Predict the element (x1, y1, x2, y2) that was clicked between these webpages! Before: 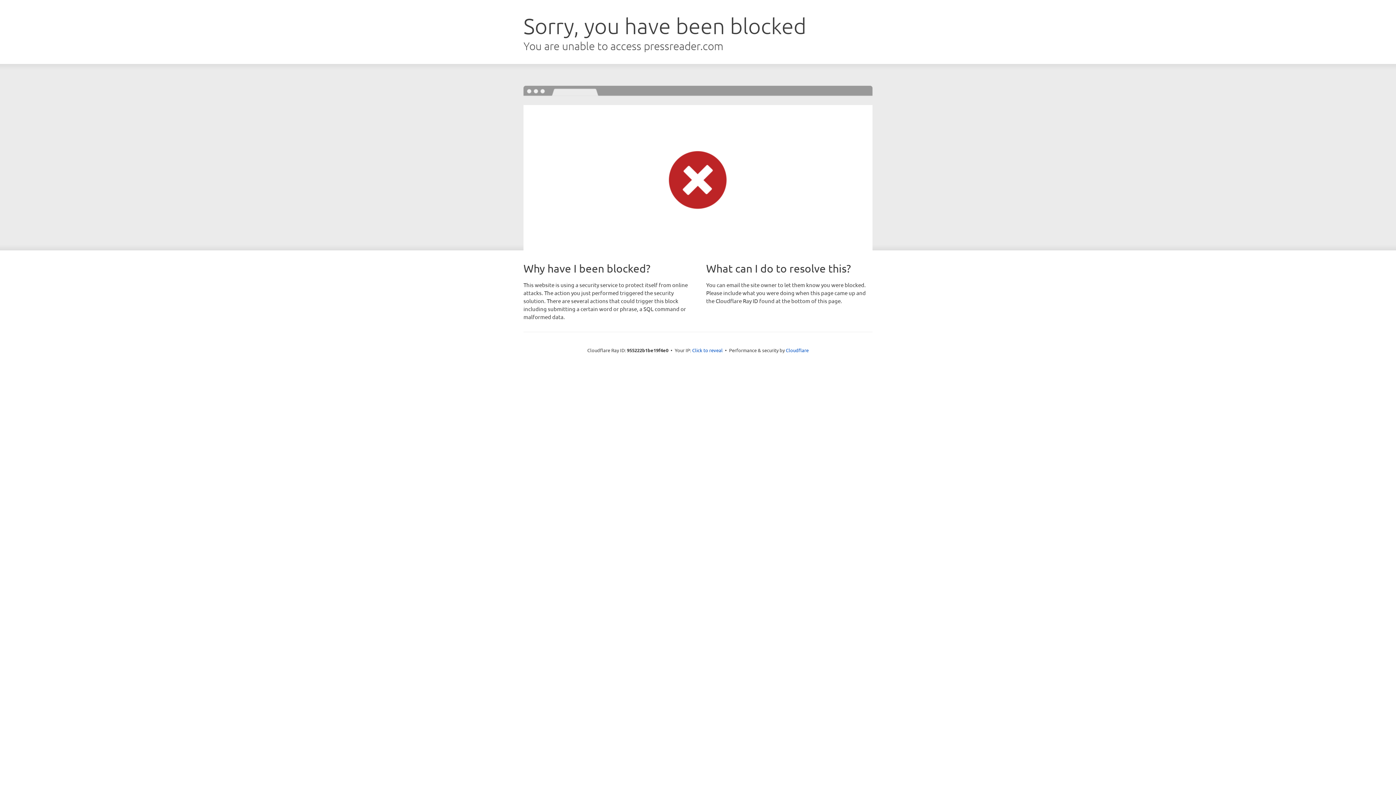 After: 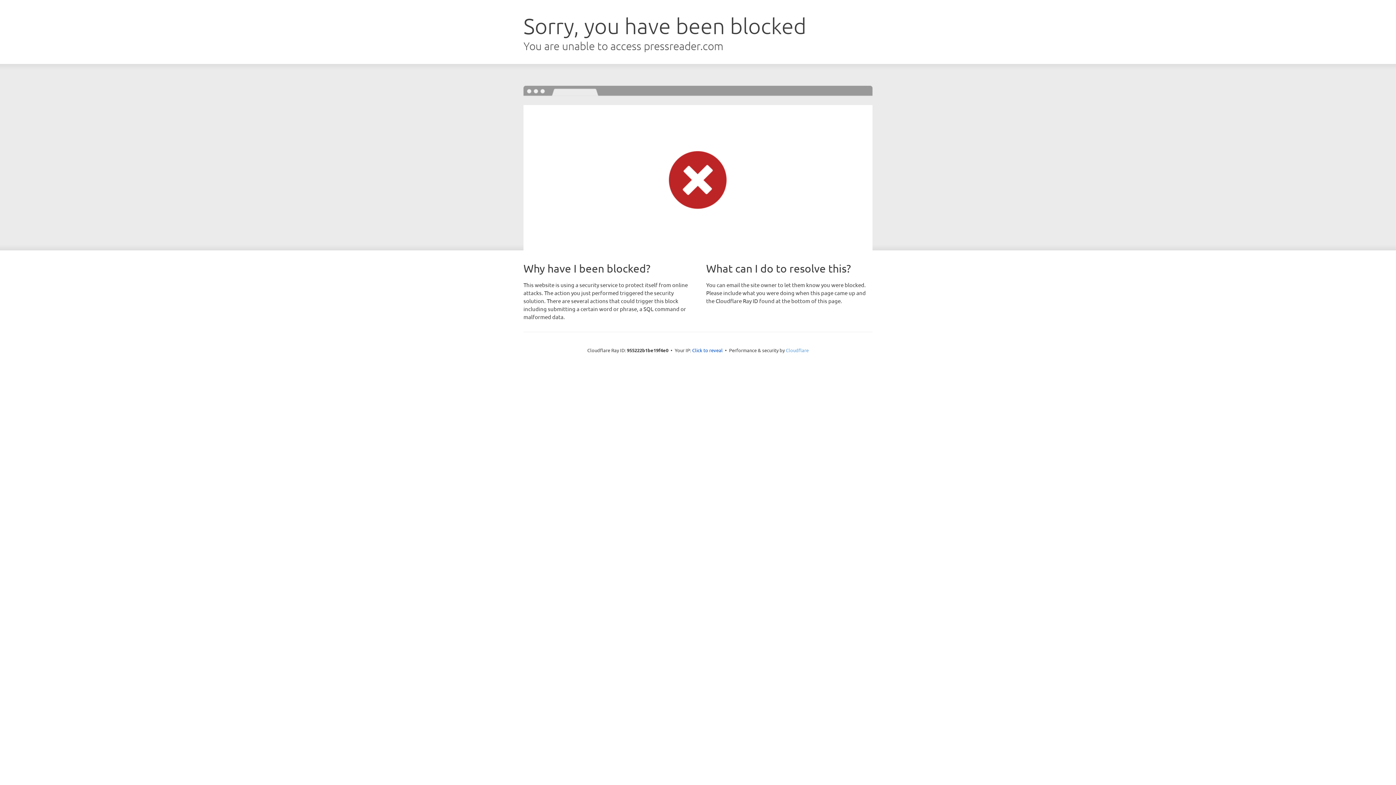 Action: bbox: (786, 347, 808, 353) label: Cloudflare